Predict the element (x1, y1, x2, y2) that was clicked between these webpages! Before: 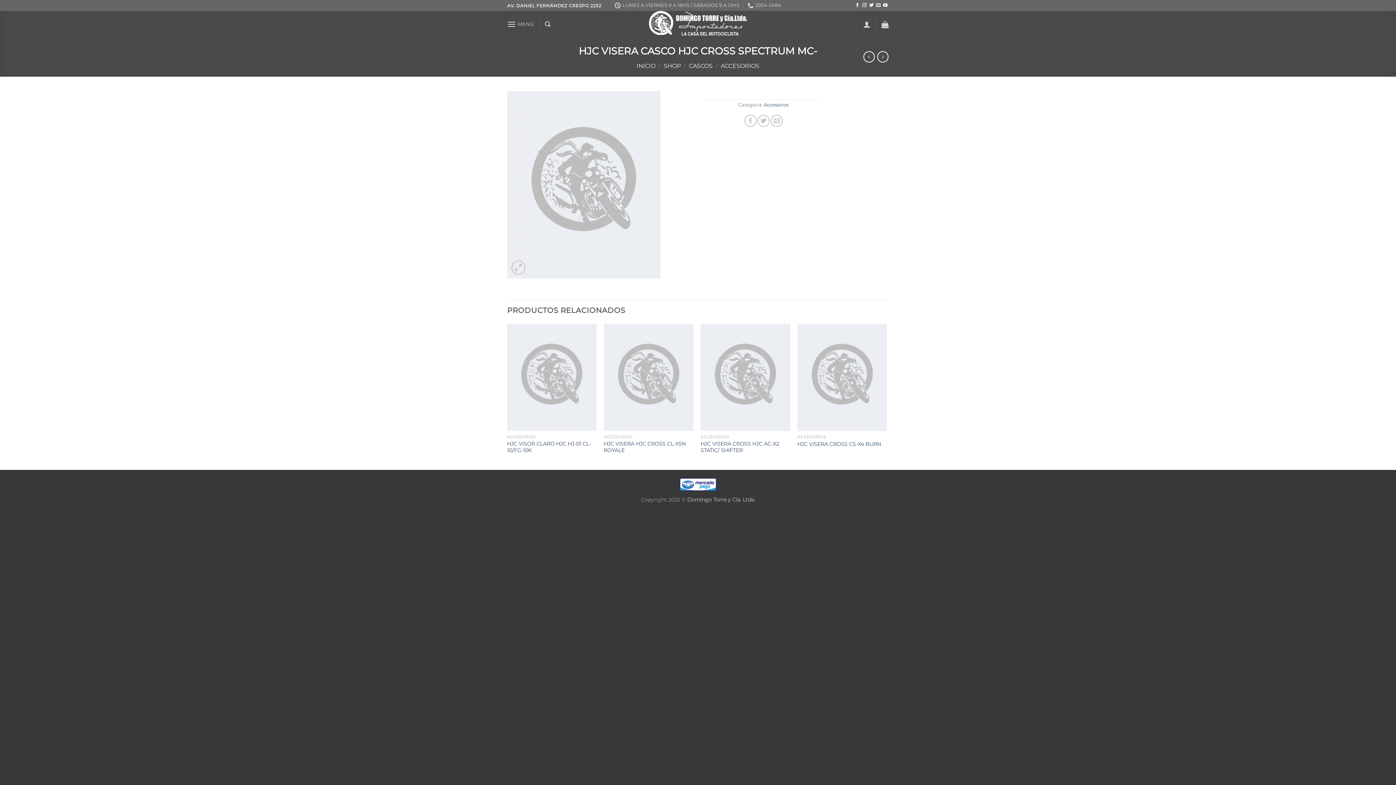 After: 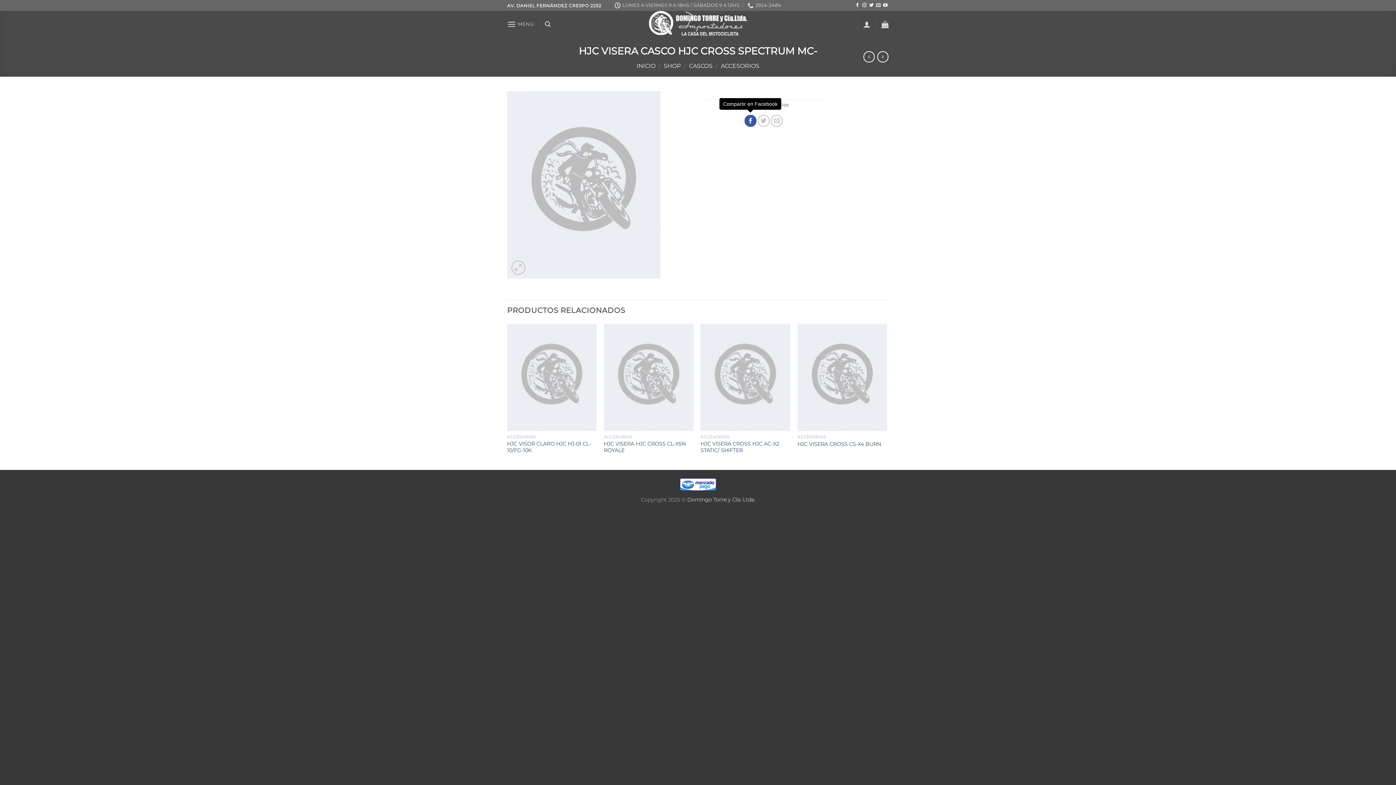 Action: label: Compartir en Facebook bbox: (744, 115, 756, 127)